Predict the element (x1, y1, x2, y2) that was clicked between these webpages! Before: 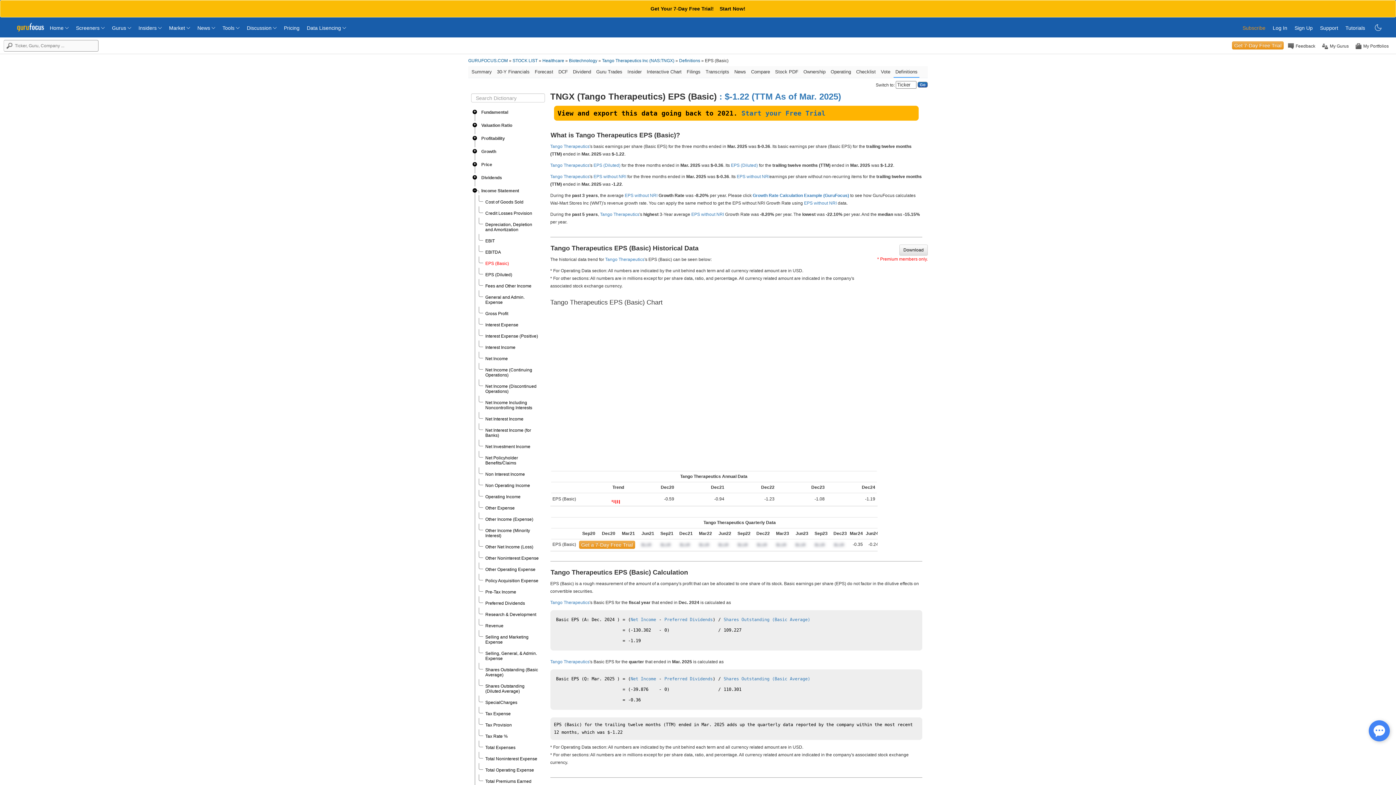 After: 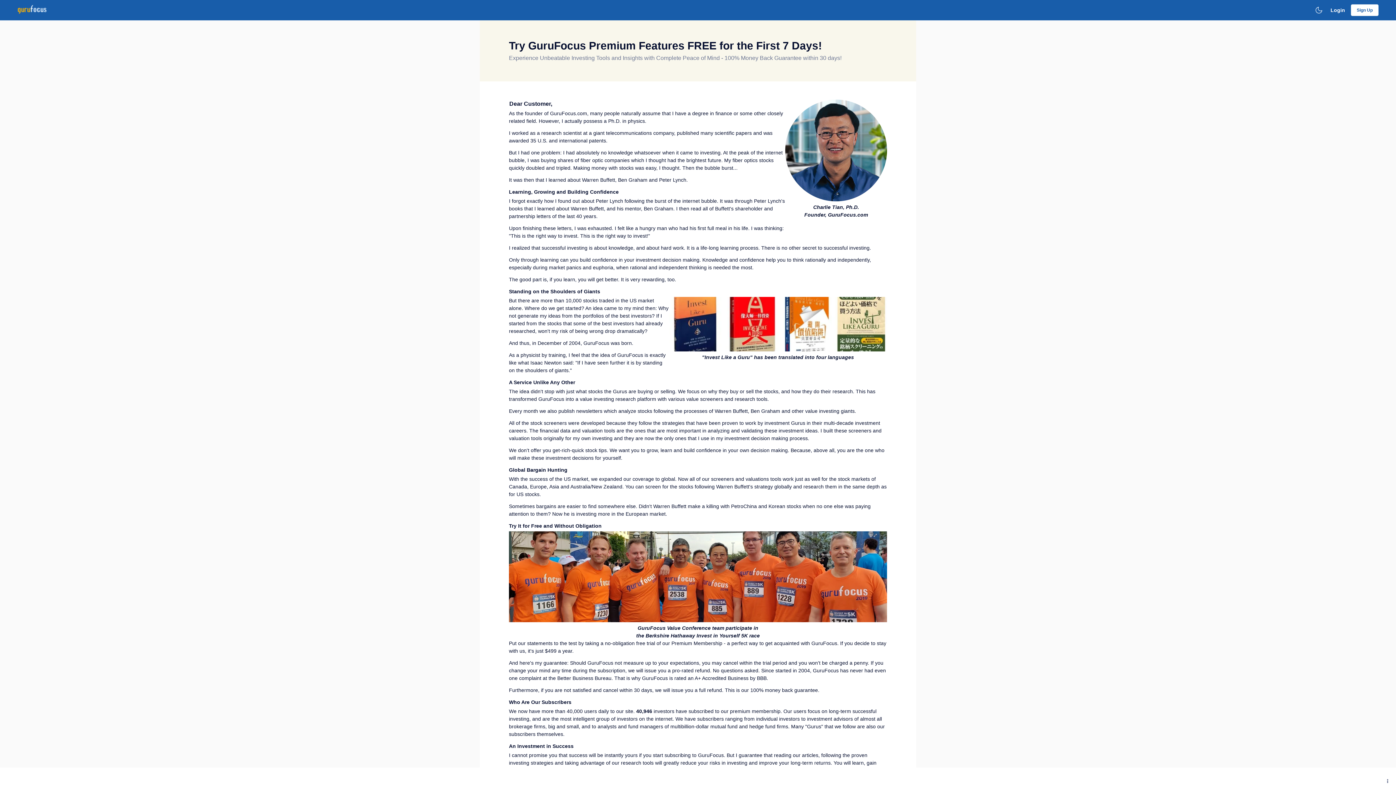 Action: label: Get Your 7-Day Free Trial!    Start Now! bbox: (0, 0, 1396, 17)